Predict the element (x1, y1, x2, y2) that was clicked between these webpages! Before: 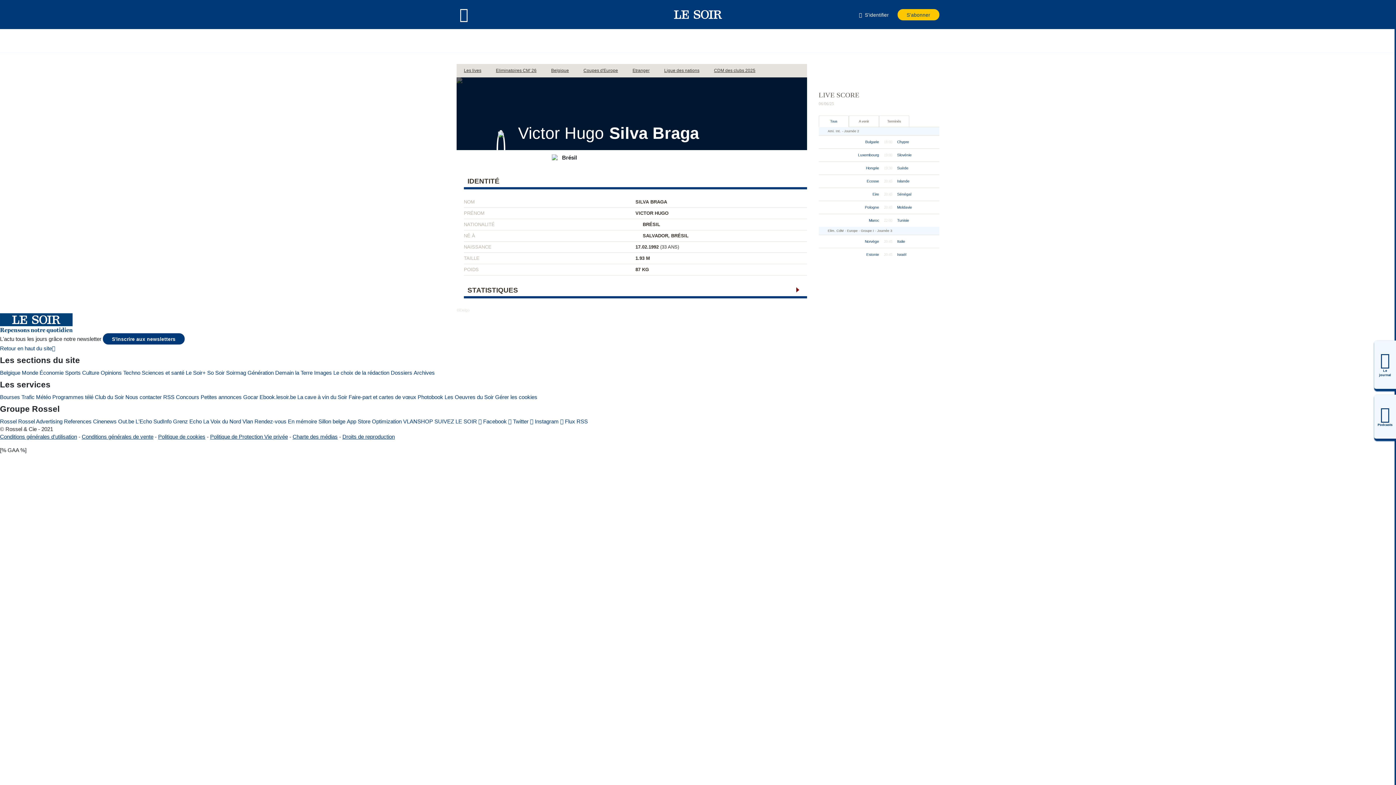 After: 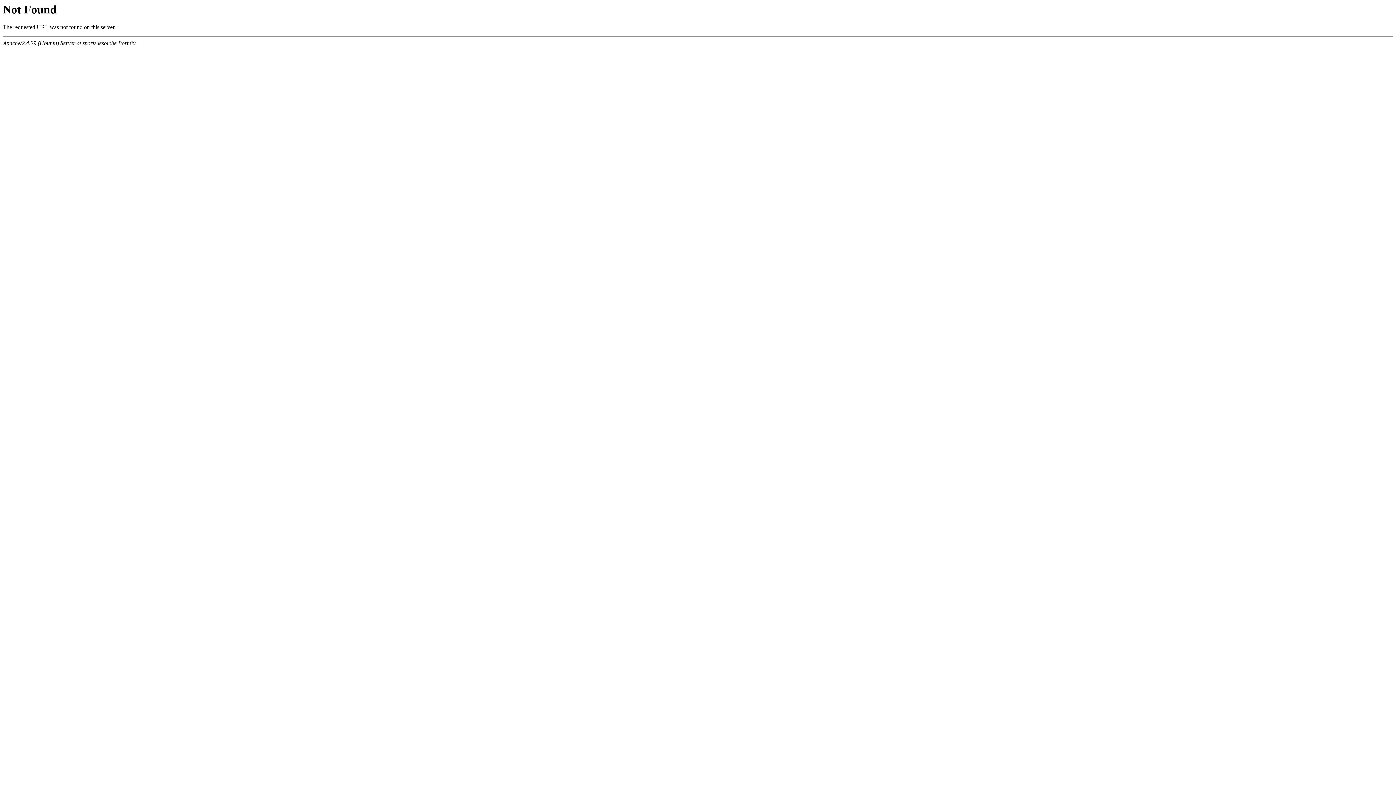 Action: bbox: (413, 369, 434, 376) label: Archives